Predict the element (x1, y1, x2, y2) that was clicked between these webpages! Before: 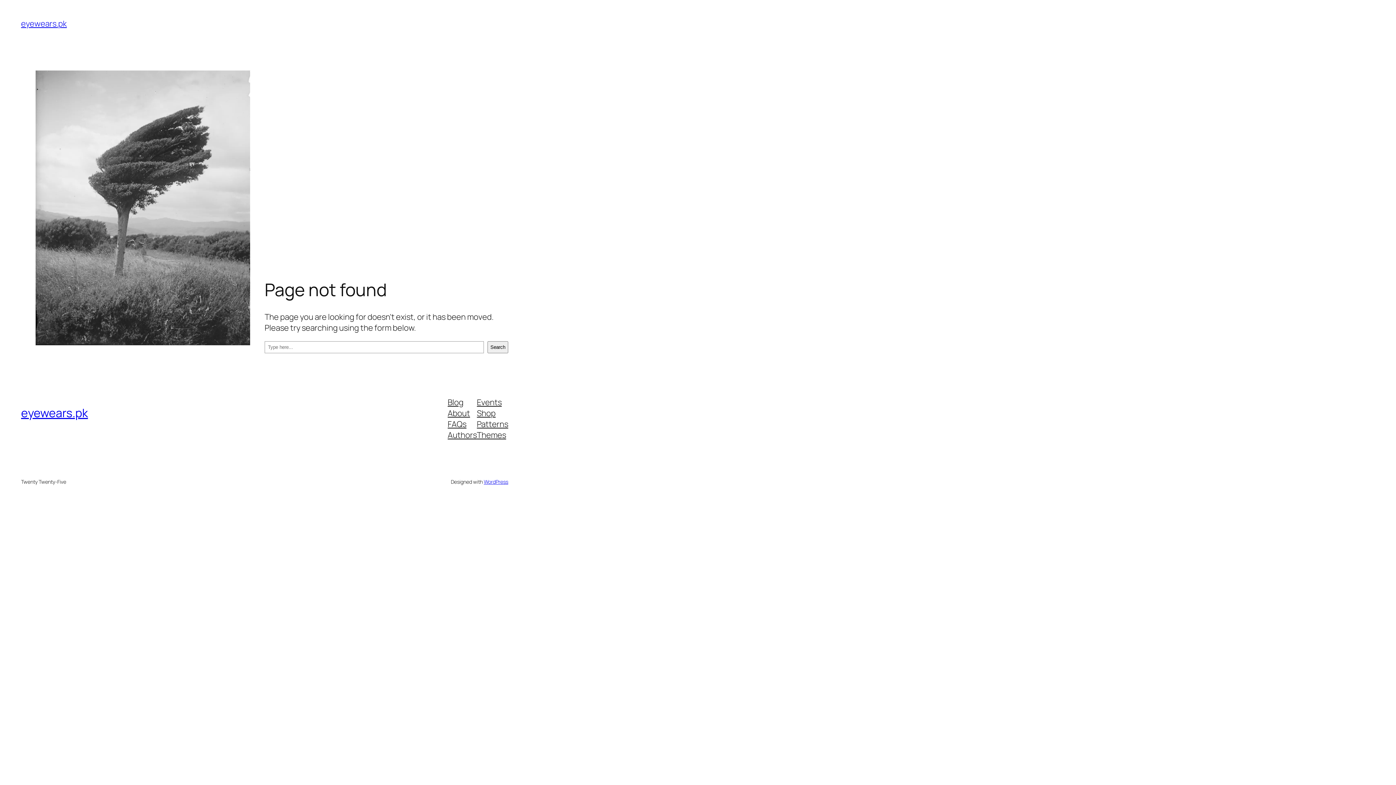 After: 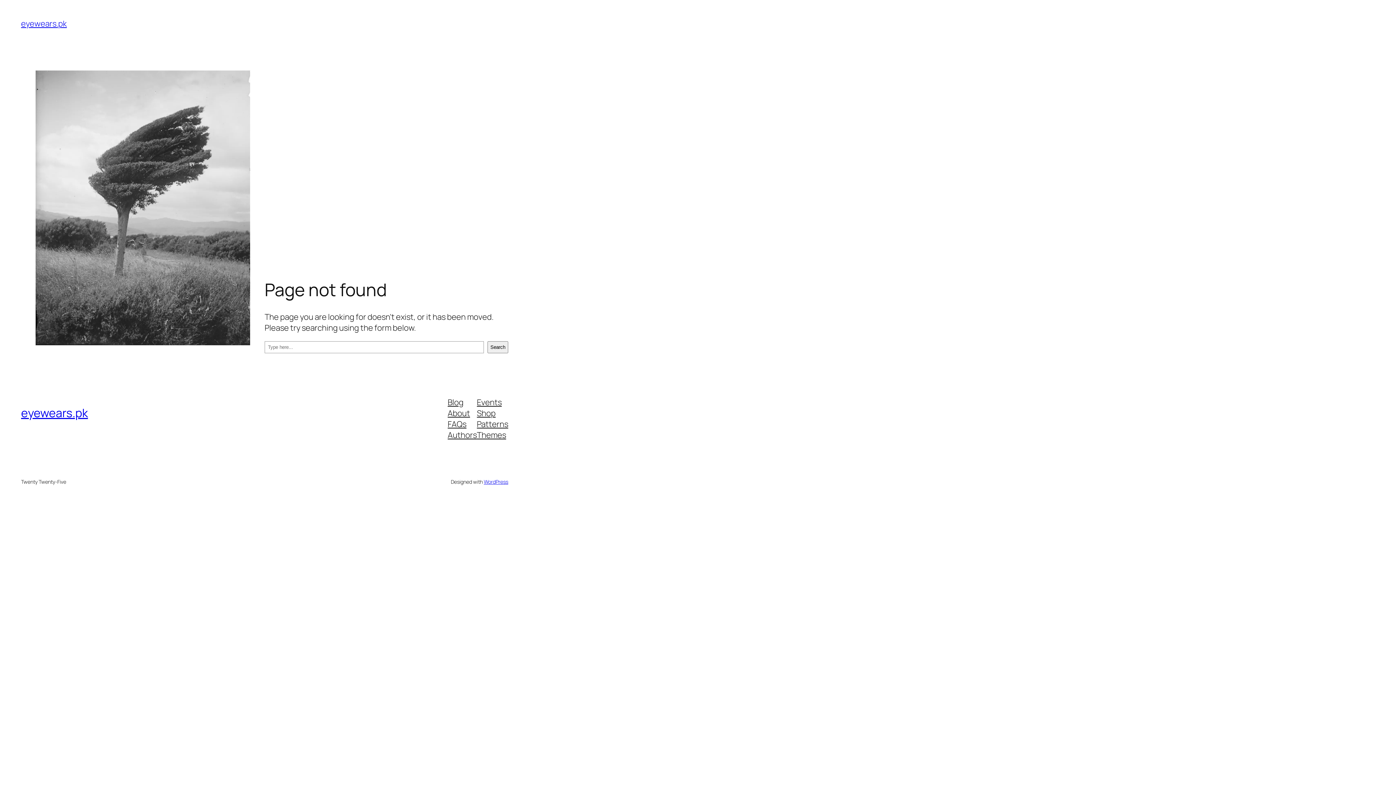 Action: bbox: (447, 418, 466, 429) label: FAQs